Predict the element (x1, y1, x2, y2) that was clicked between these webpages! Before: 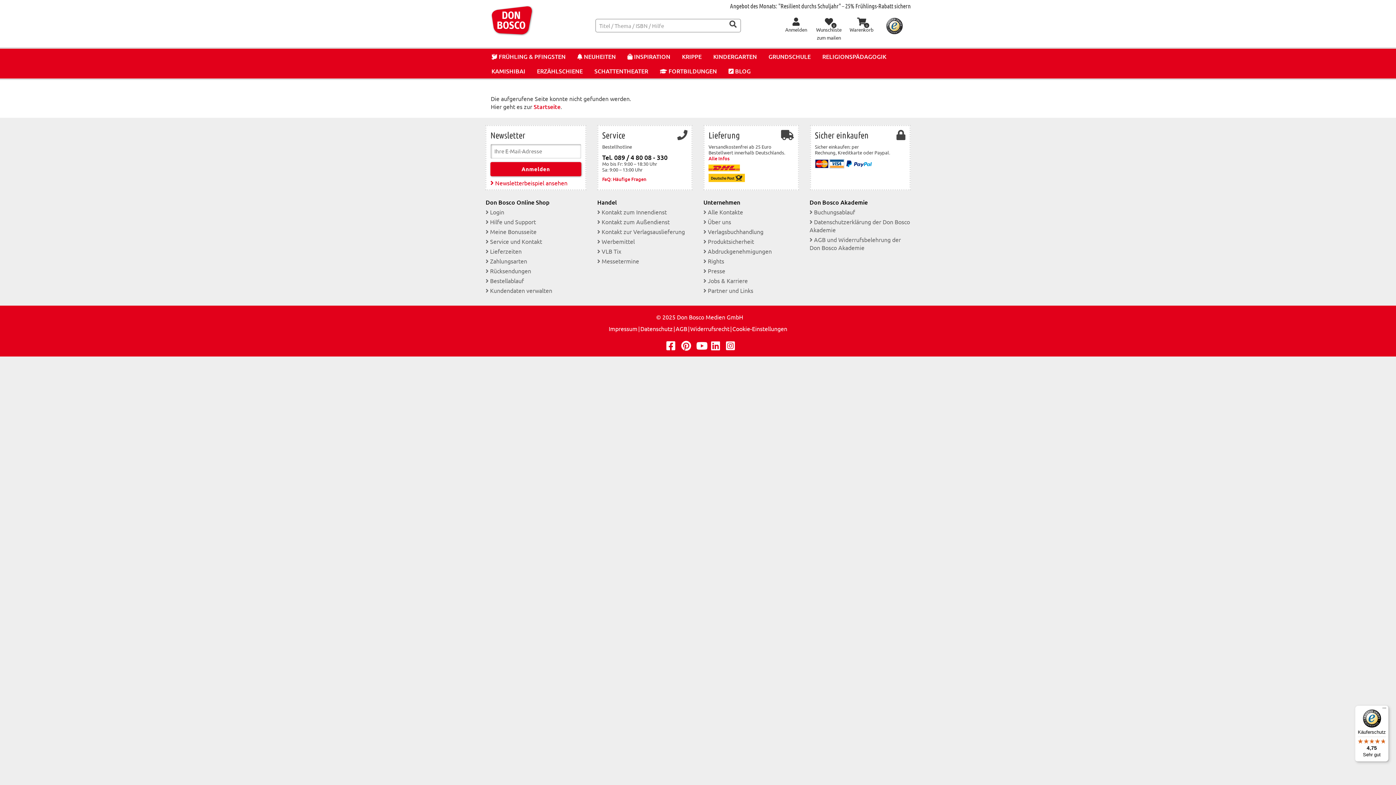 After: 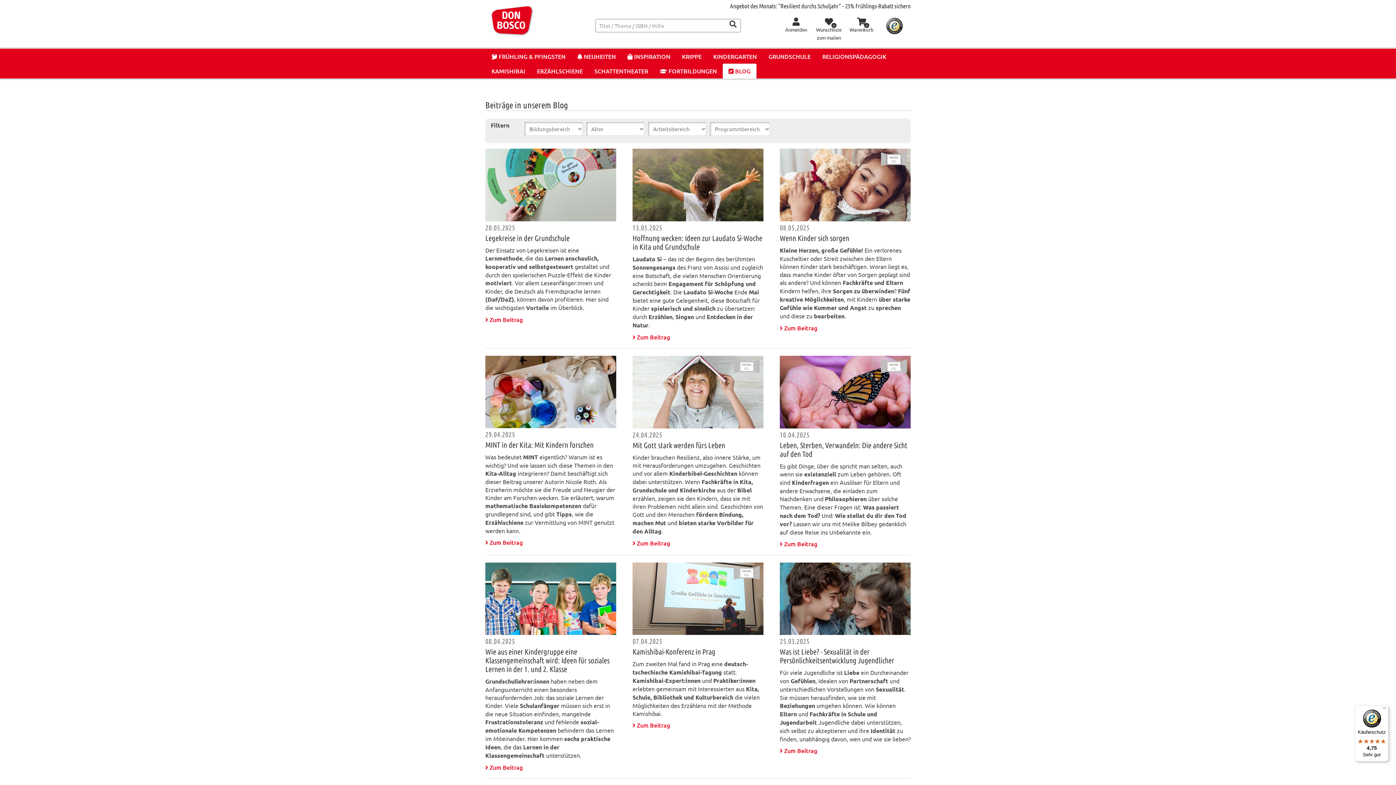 Action: bbox: (722, 63, 756, 78) label:  BLOG